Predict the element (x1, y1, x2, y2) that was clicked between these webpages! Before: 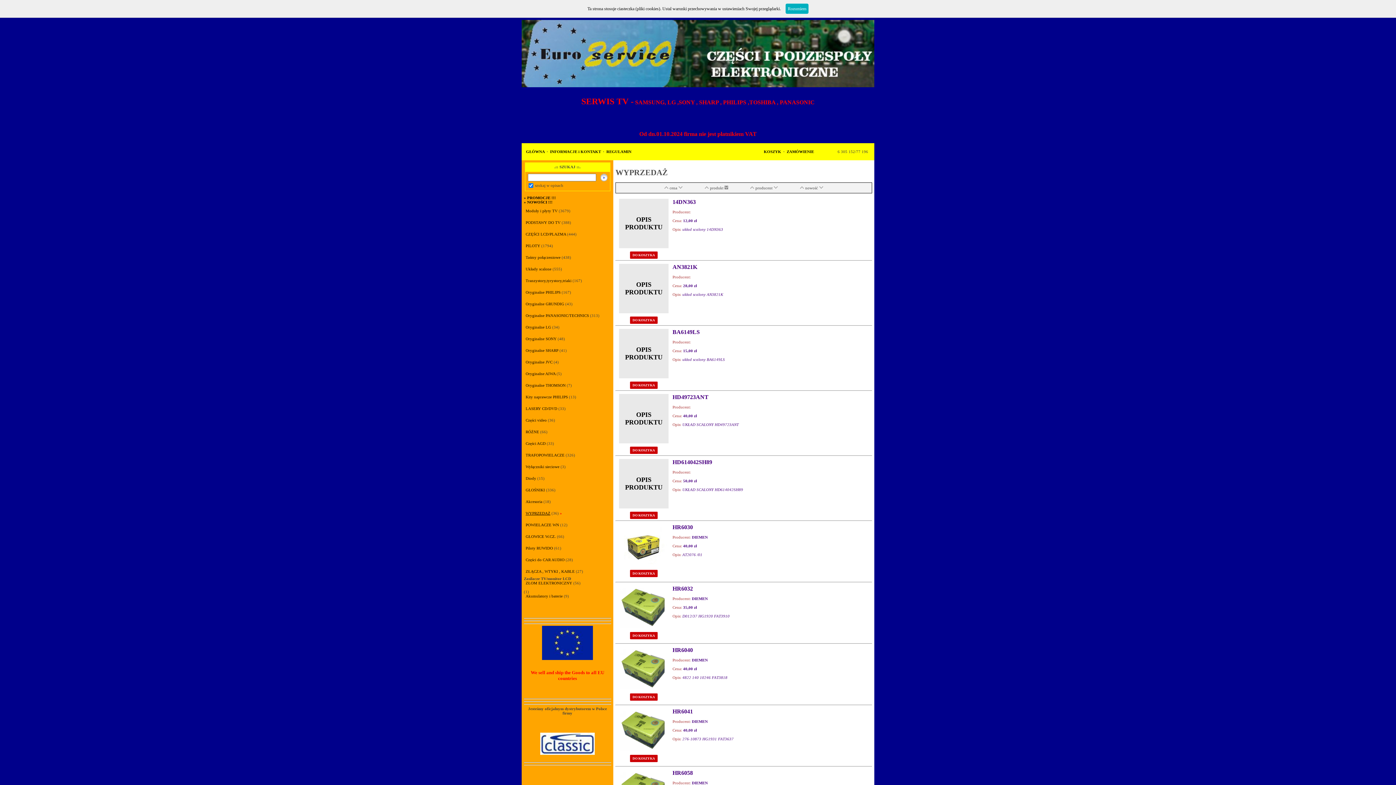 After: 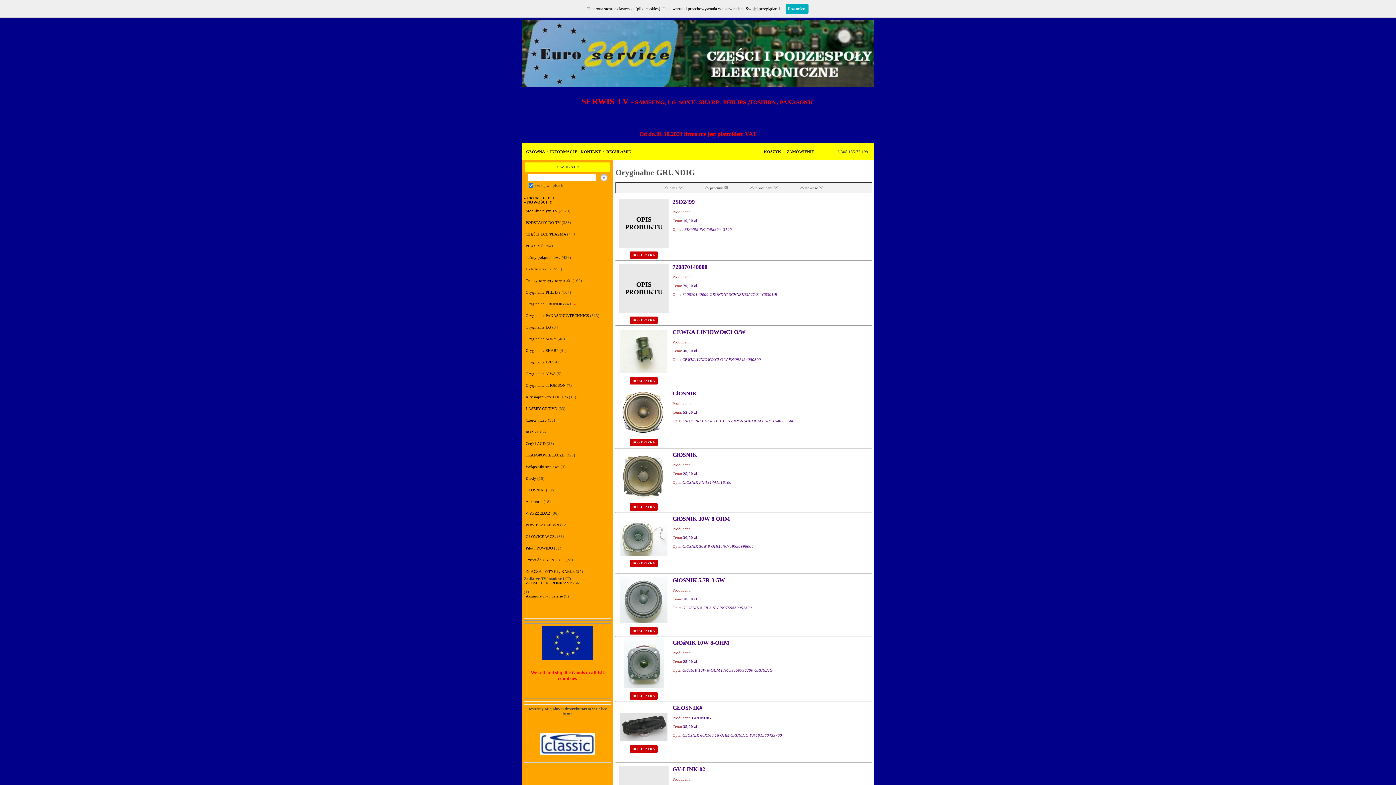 Action: label: Oryginalne GRUNDIG bbox: (524, 301, 564, 306)